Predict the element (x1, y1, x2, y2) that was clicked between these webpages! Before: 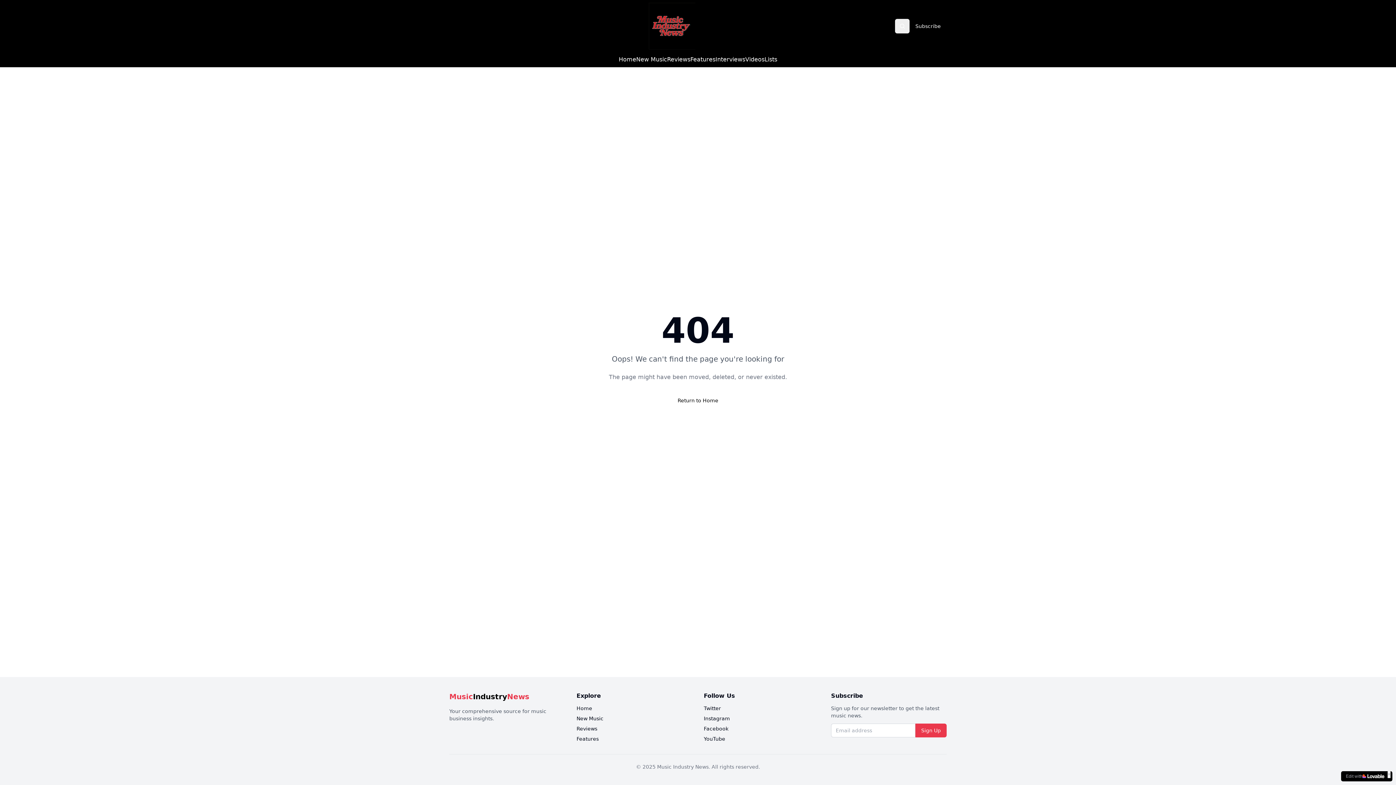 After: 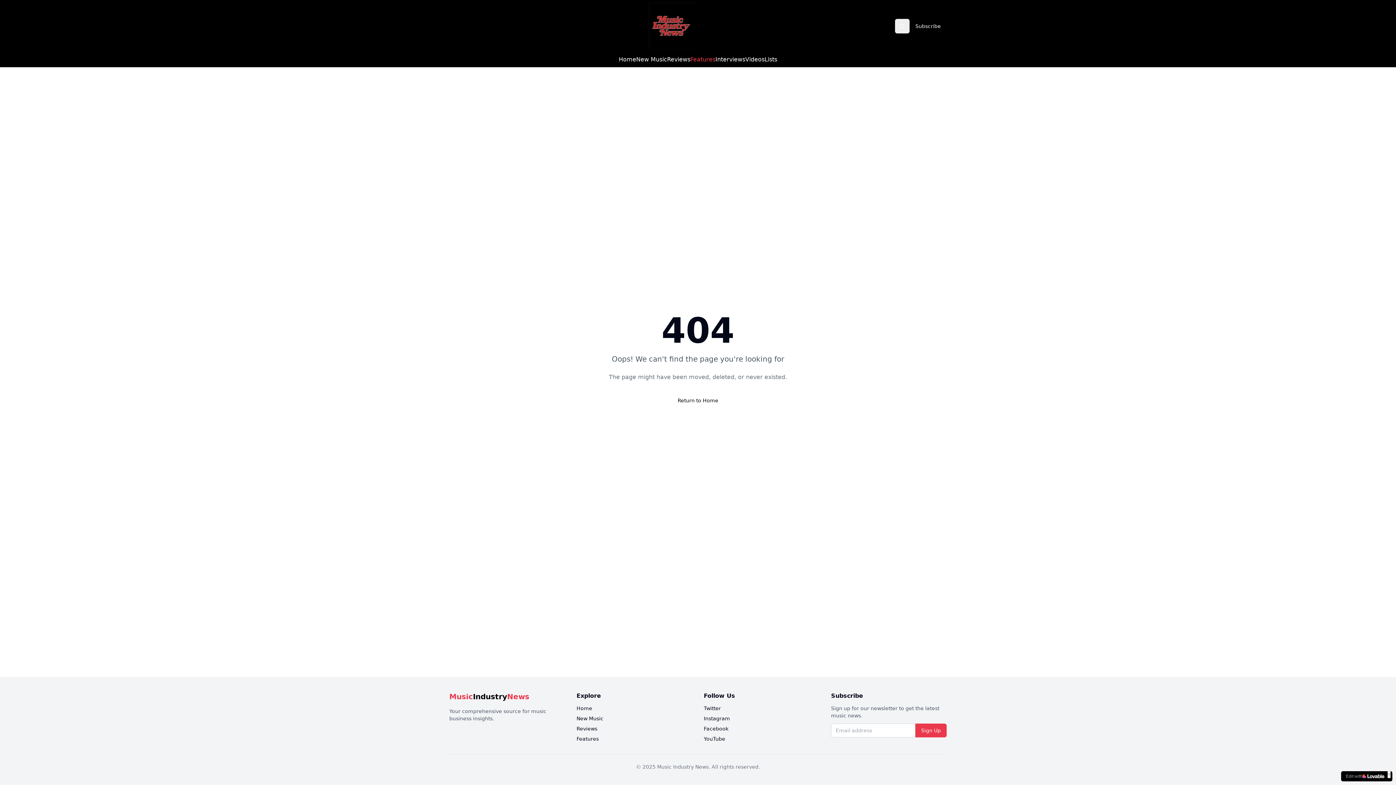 Action: label: Features bbox: (690, 56, 715, 62)